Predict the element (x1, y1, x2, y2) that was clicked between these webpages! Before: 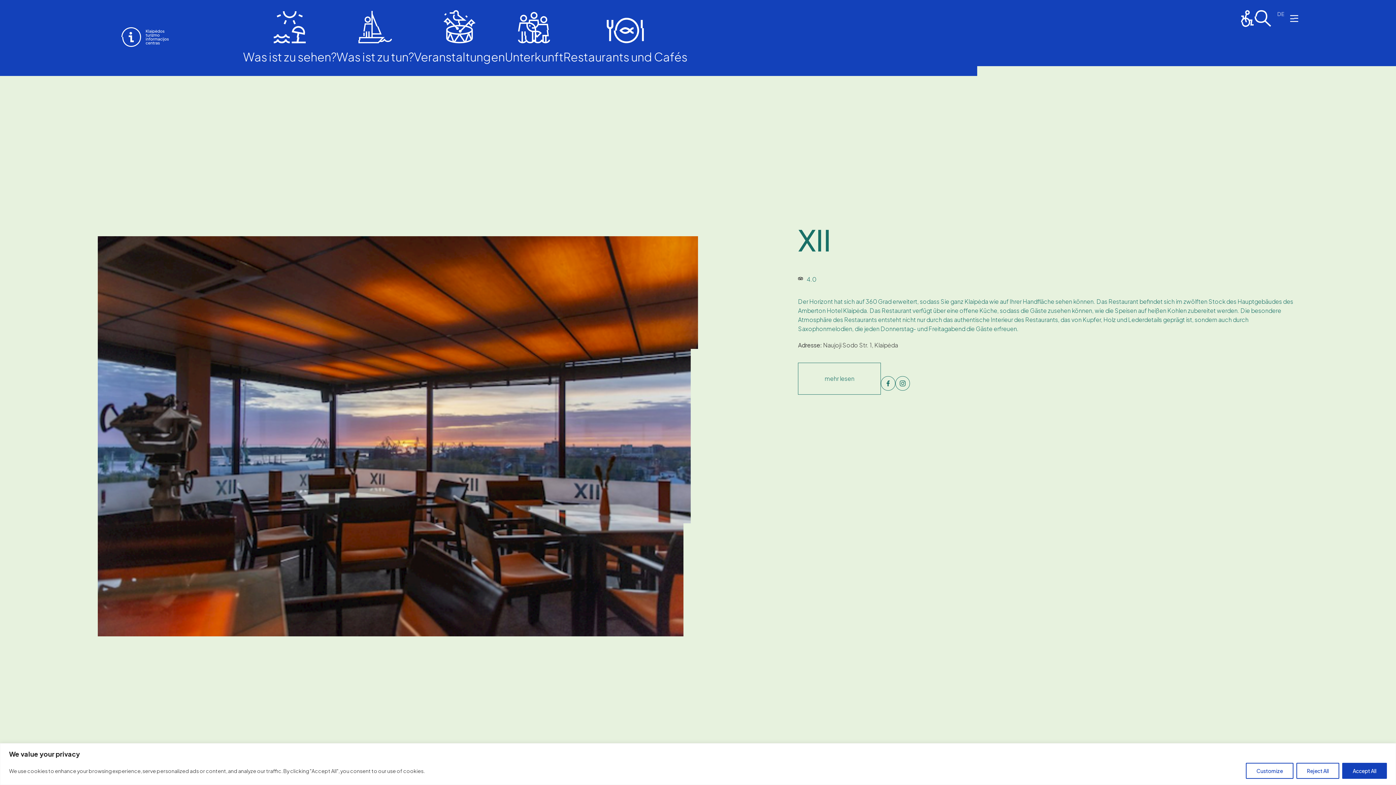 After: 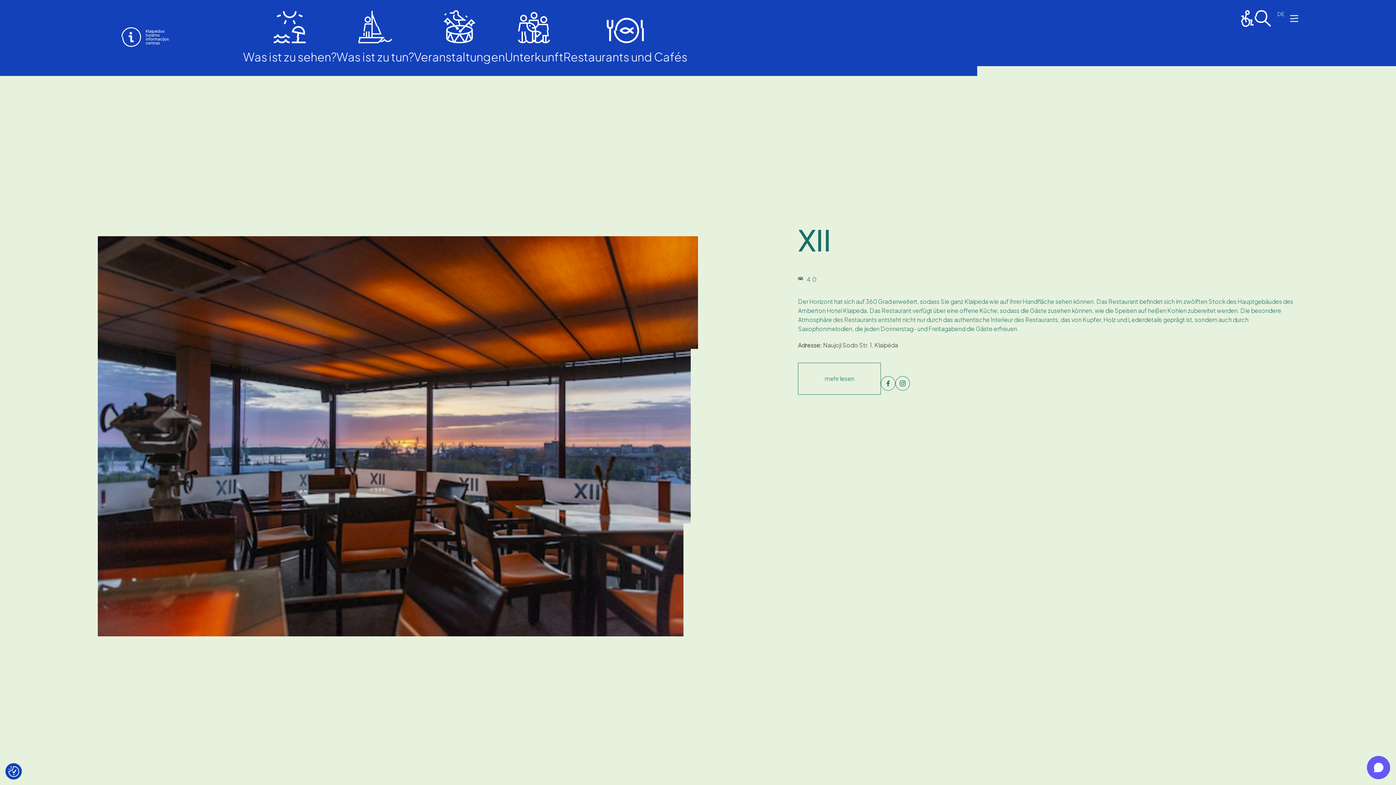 Action: label: Reject All bbox: (1296, 763, 1339, 779)